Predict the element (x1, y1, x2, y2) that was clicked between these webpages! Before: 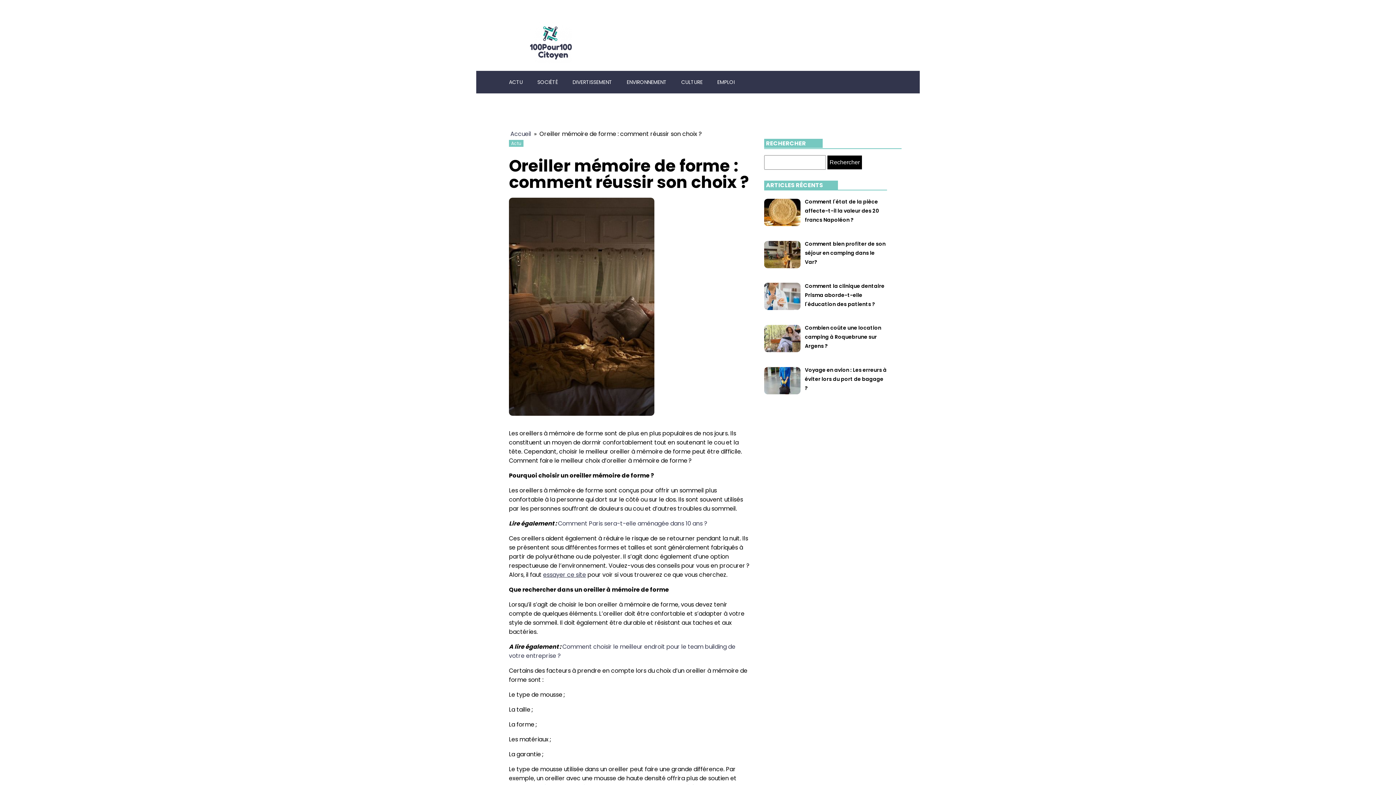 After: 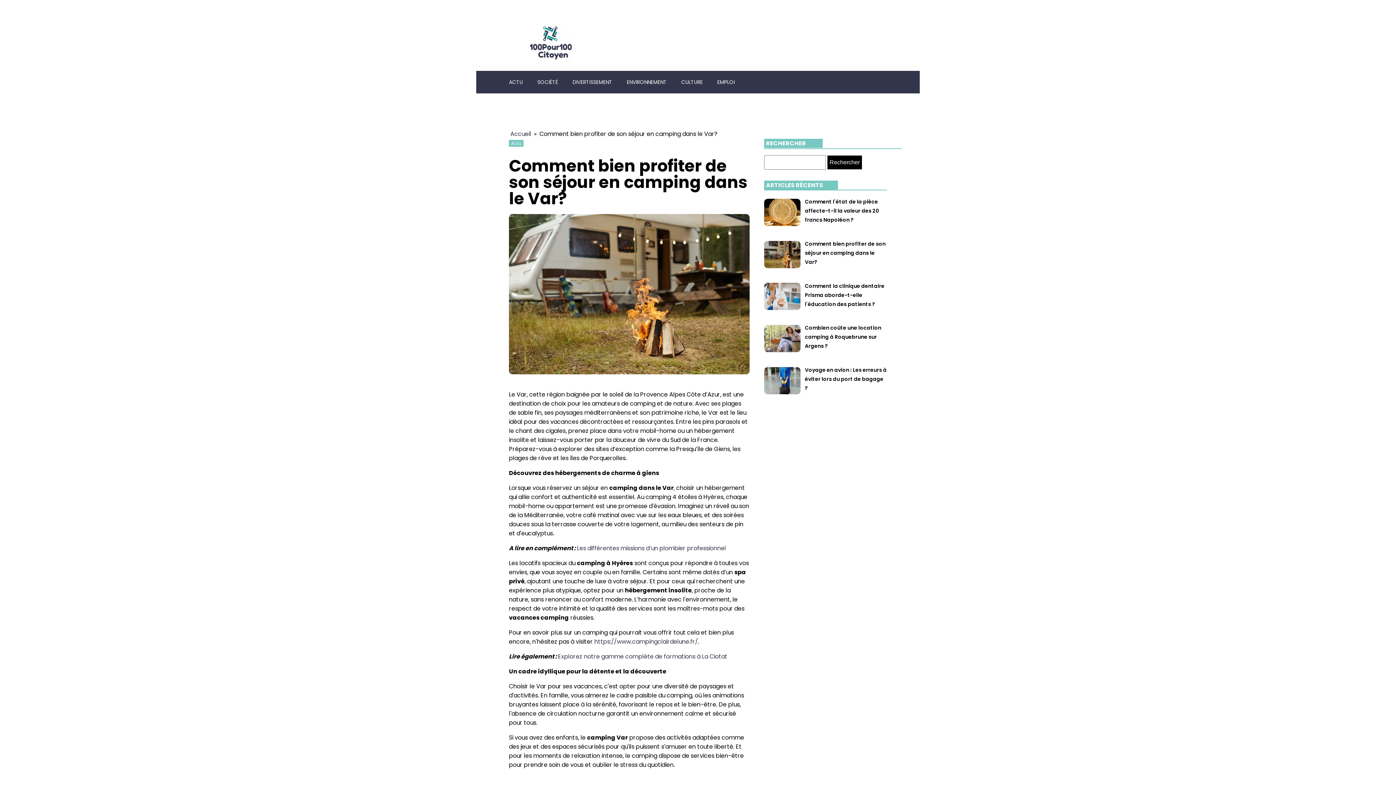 Action: label: Comment bien profiter de son séjour en camping dans le Var? bbox: (805, 239, 885, 266)